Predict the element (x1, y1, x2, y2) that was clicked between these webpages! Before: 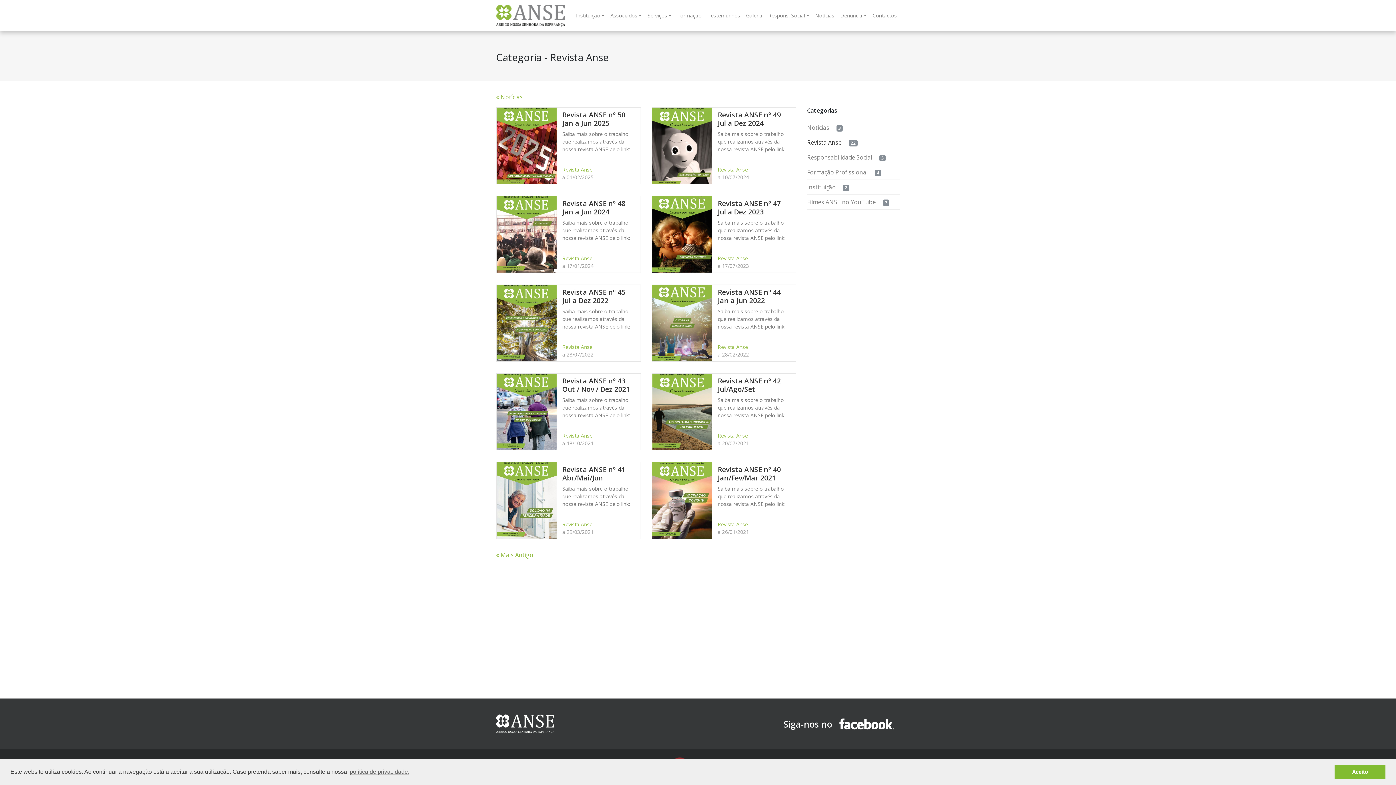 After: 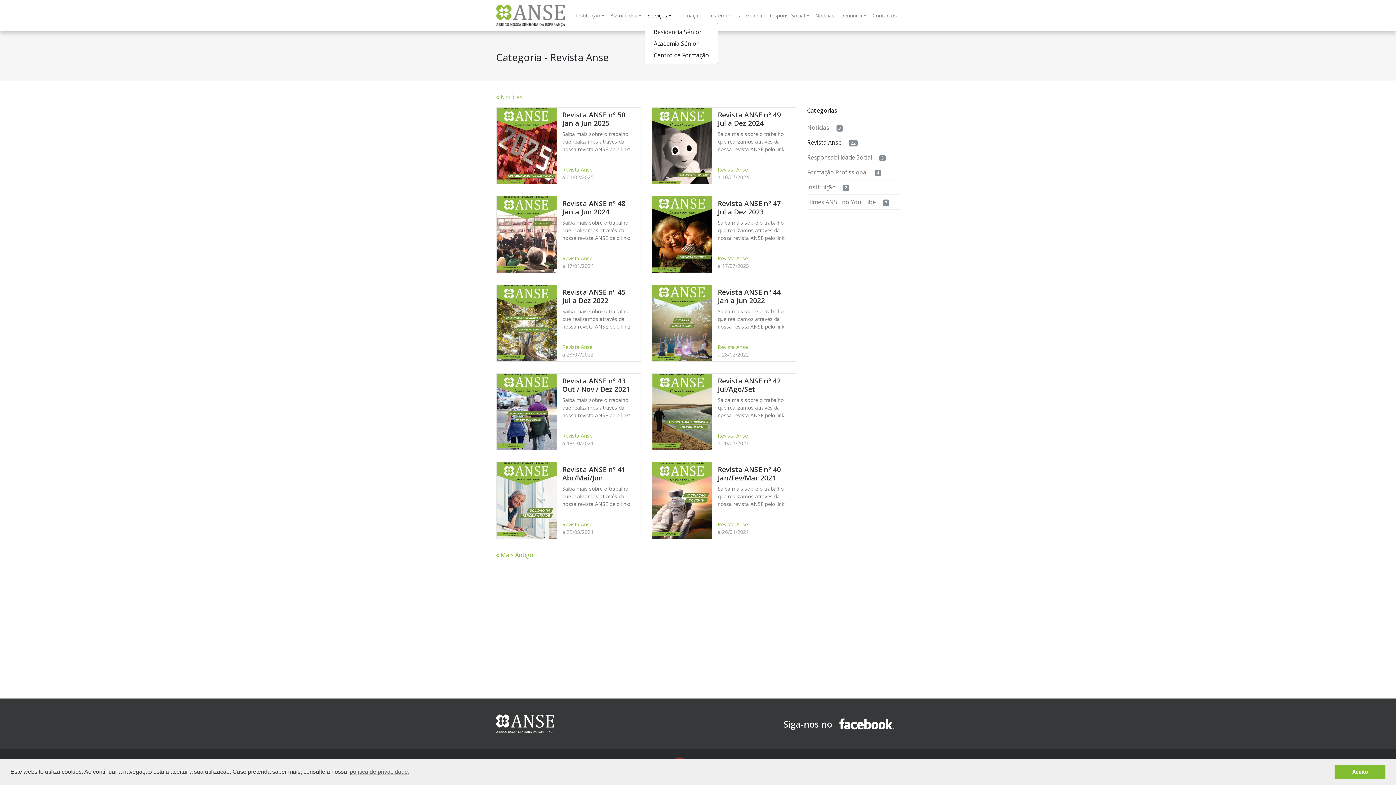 Action: label: Serviços bbox: (644, 8, 674, 22)